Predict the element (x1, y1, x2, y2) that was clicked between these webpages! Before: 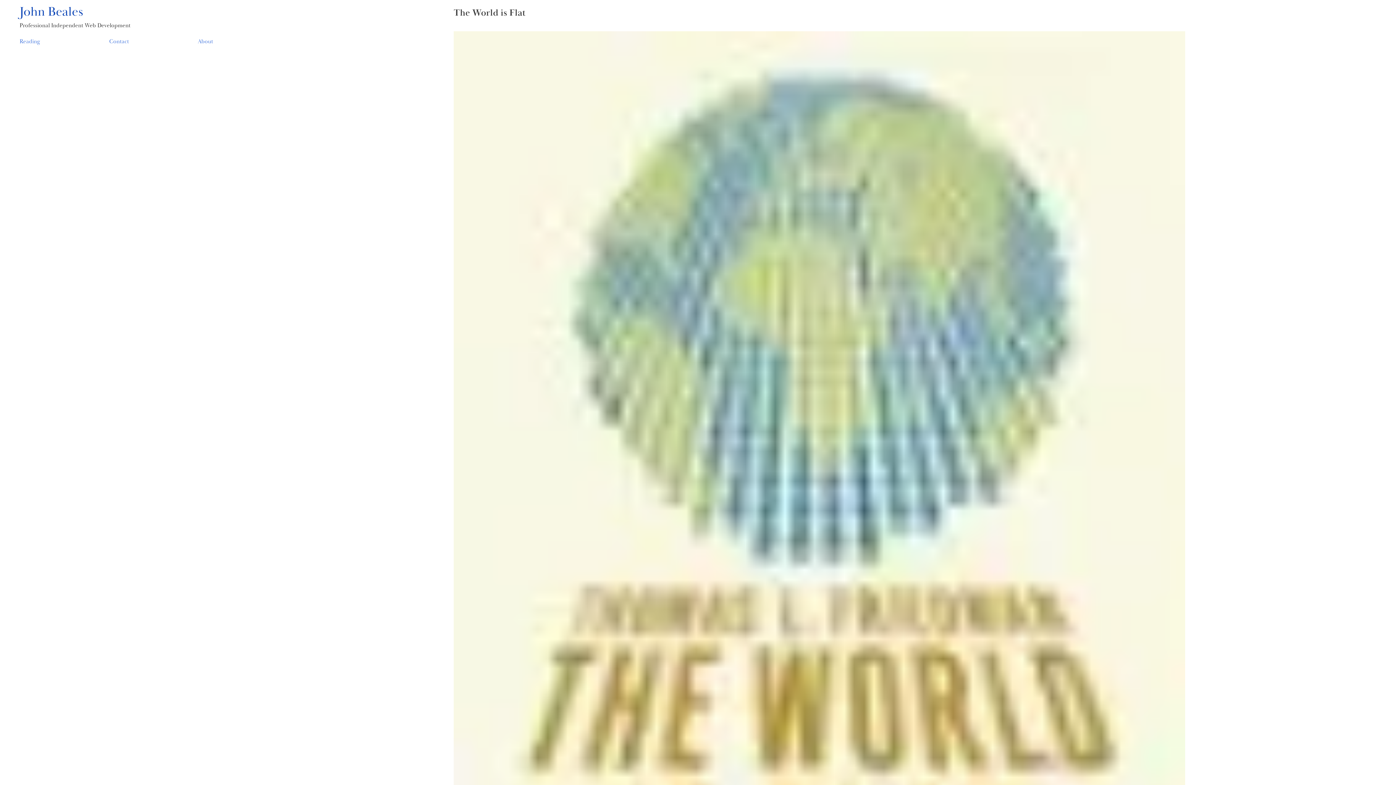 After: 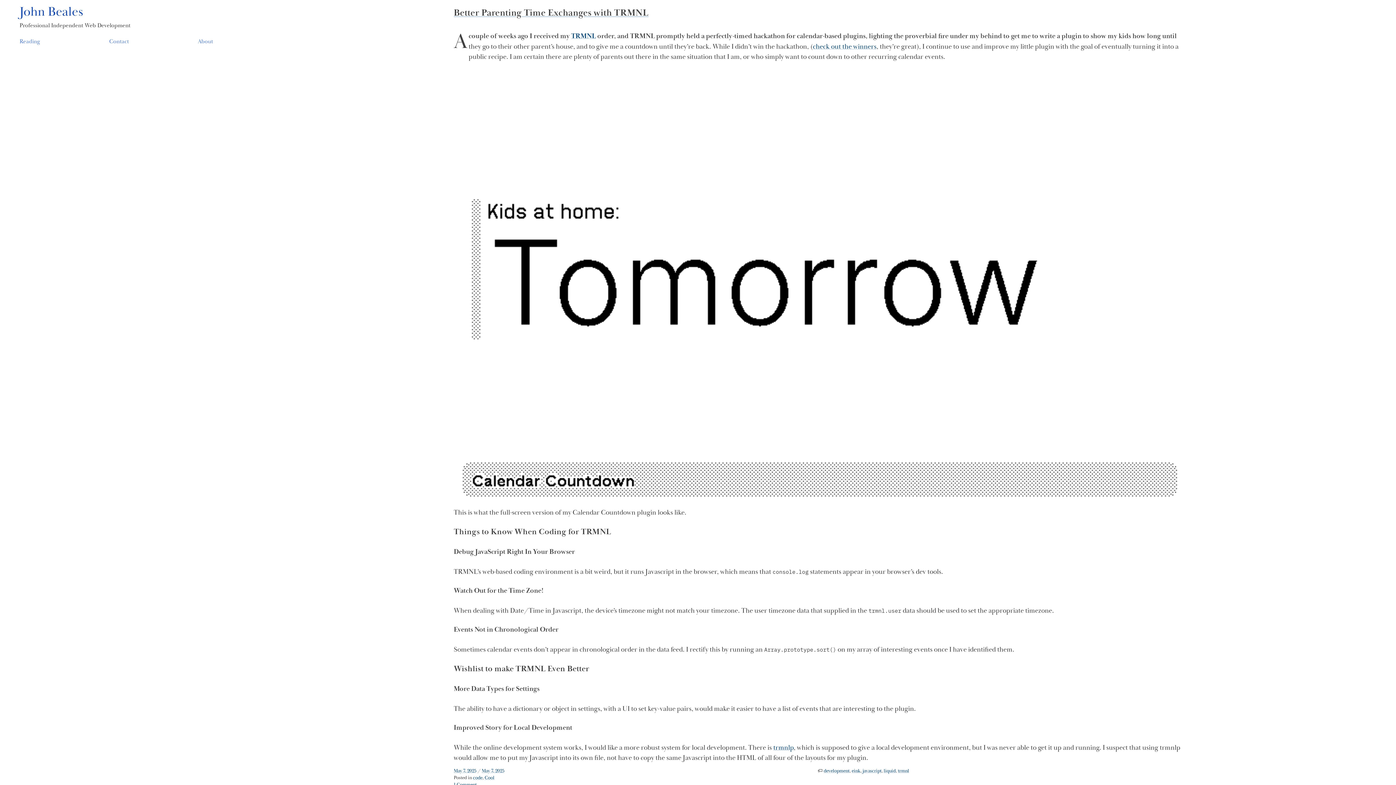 Action: bbox: (19, 4, 83, 19) label: John Beales